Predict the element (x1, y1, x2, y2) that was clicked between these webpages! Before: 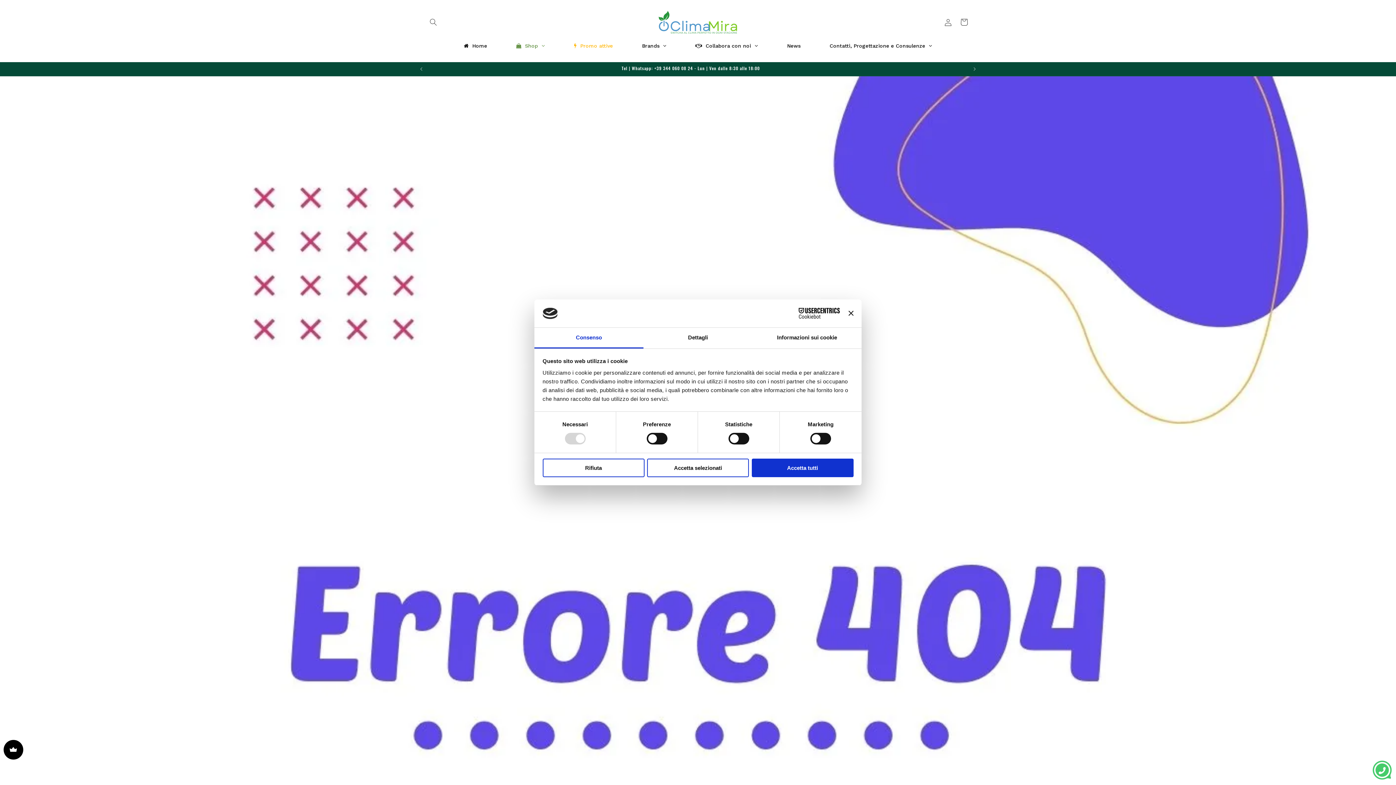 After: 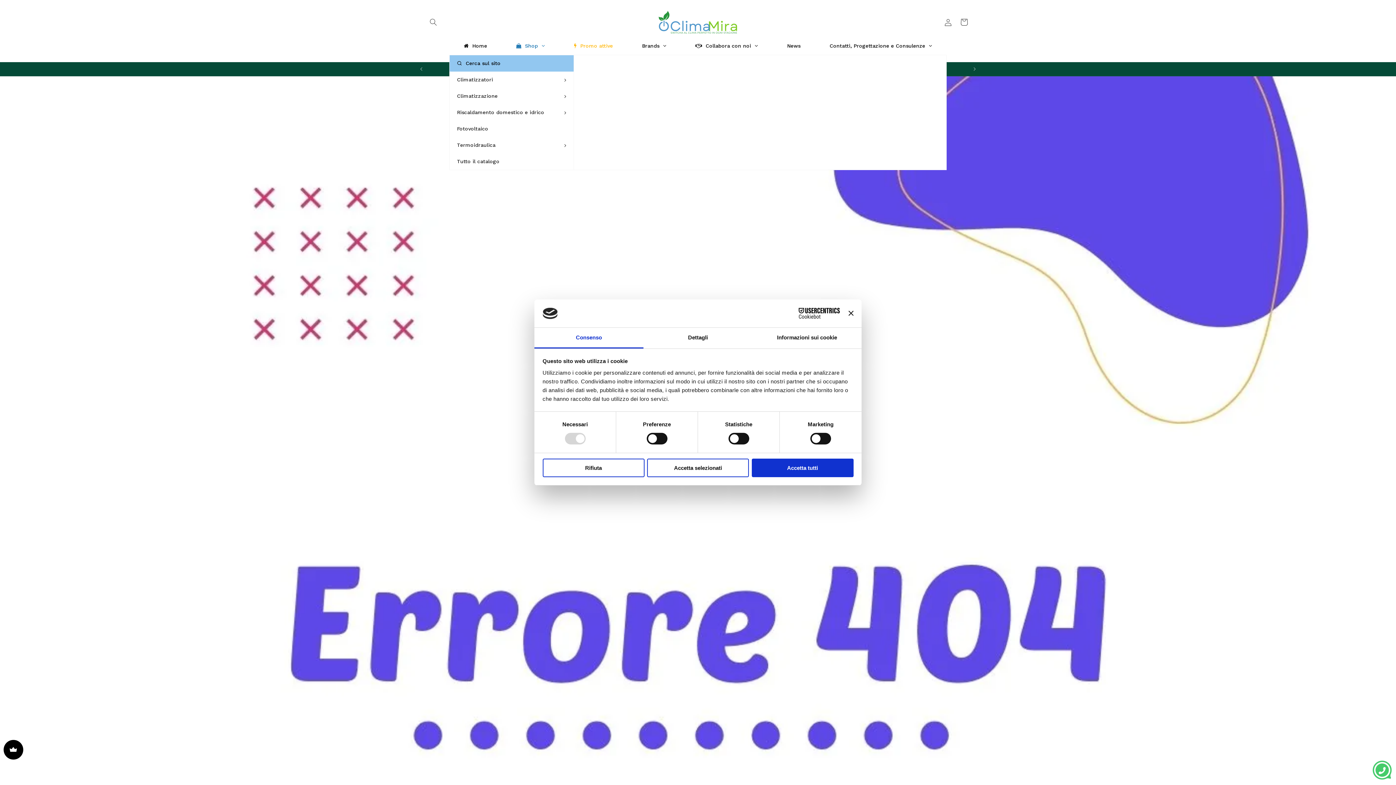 Action: bbox: (501, 36, 559, 54) label: Shop